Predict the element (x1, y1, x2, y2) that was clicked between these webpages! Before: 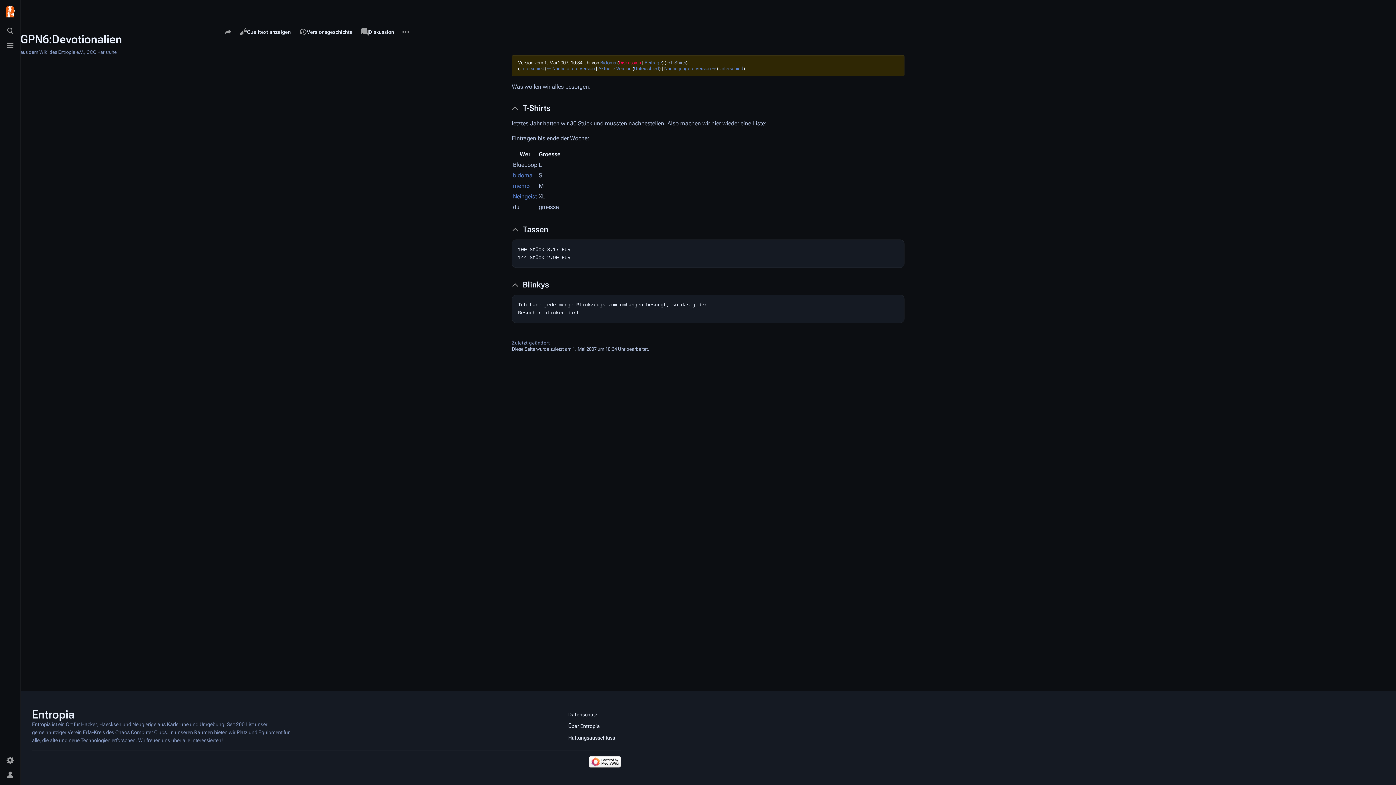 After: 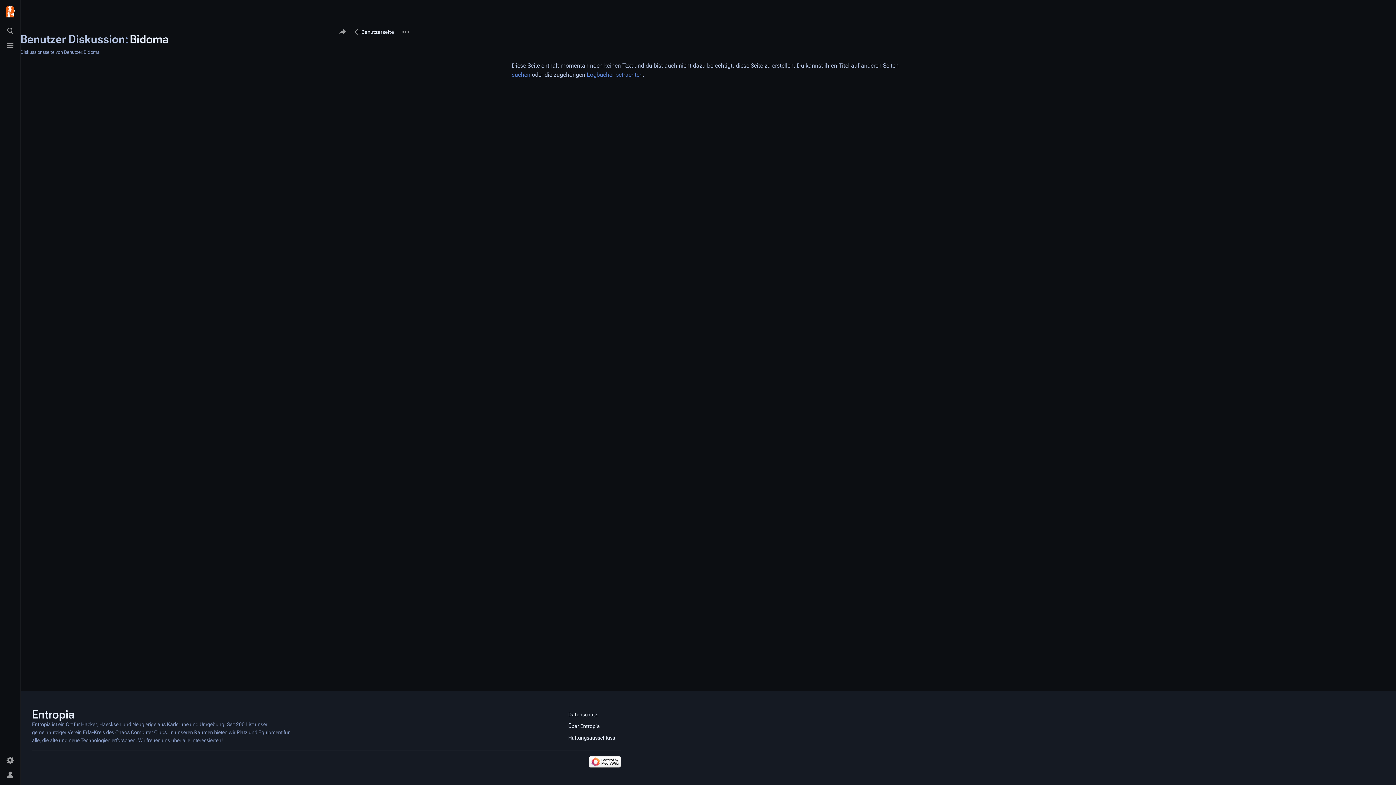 Action: bbox: (618, 60, 641, 65) label: Diskussion